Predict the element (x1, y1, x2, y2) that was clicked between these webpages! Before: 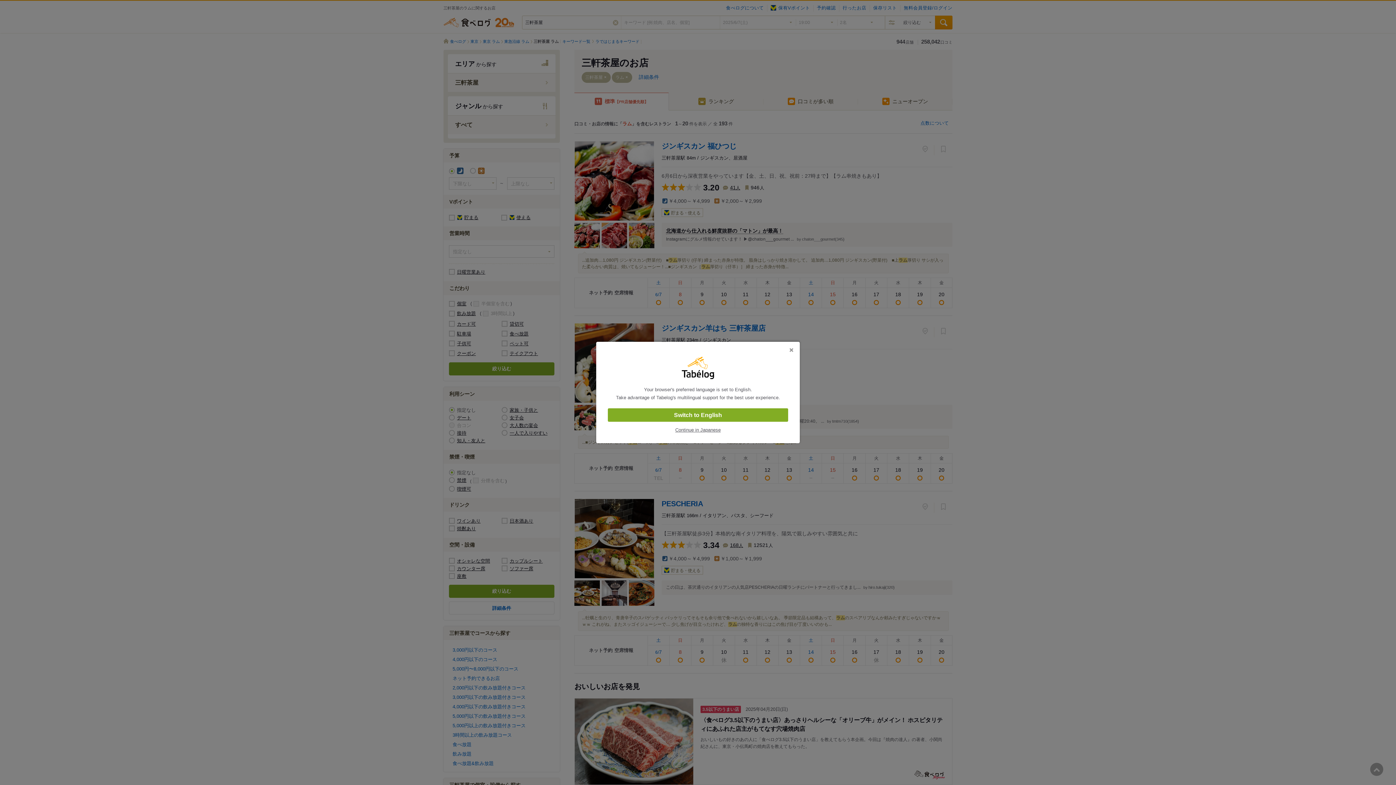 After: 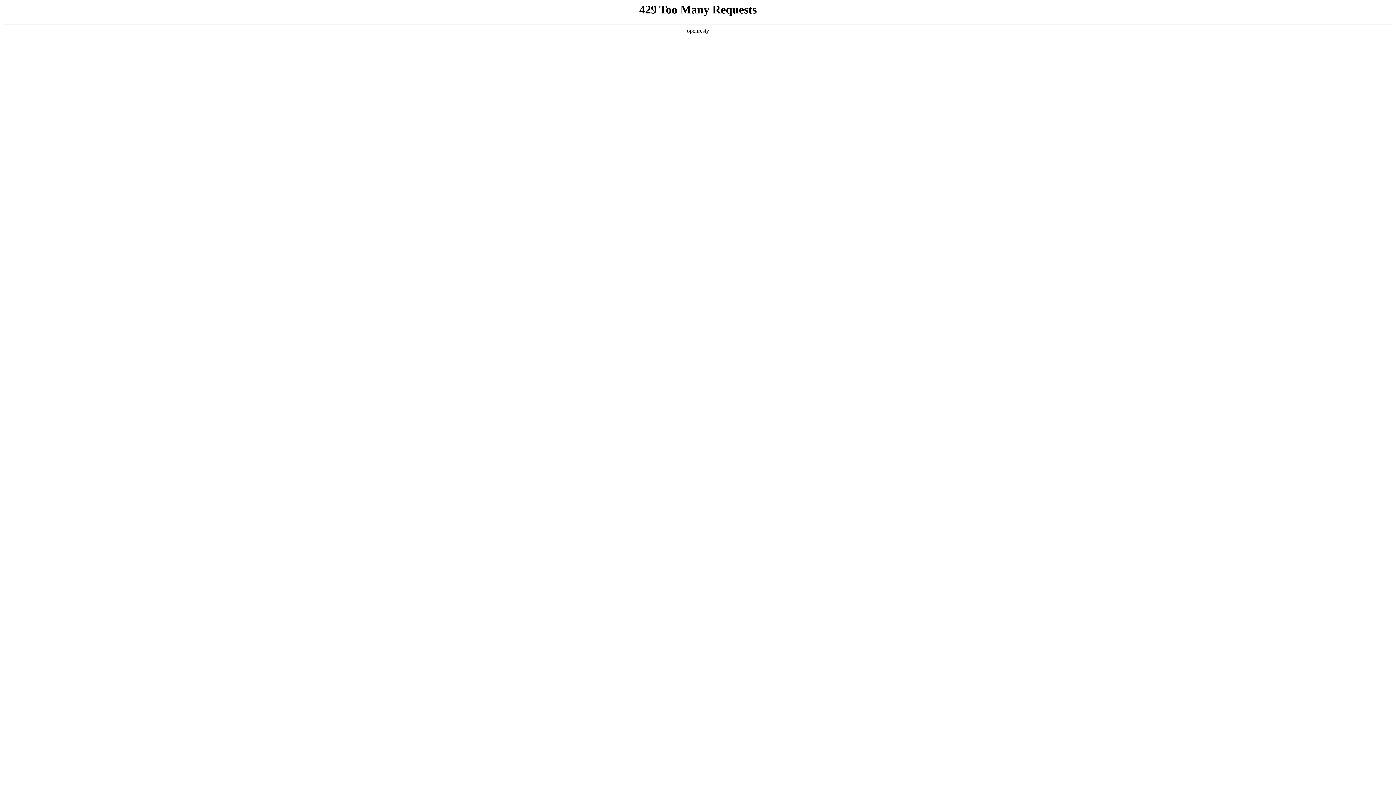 Action: label: Switch to English bbox: (608, 408, 788, 422)